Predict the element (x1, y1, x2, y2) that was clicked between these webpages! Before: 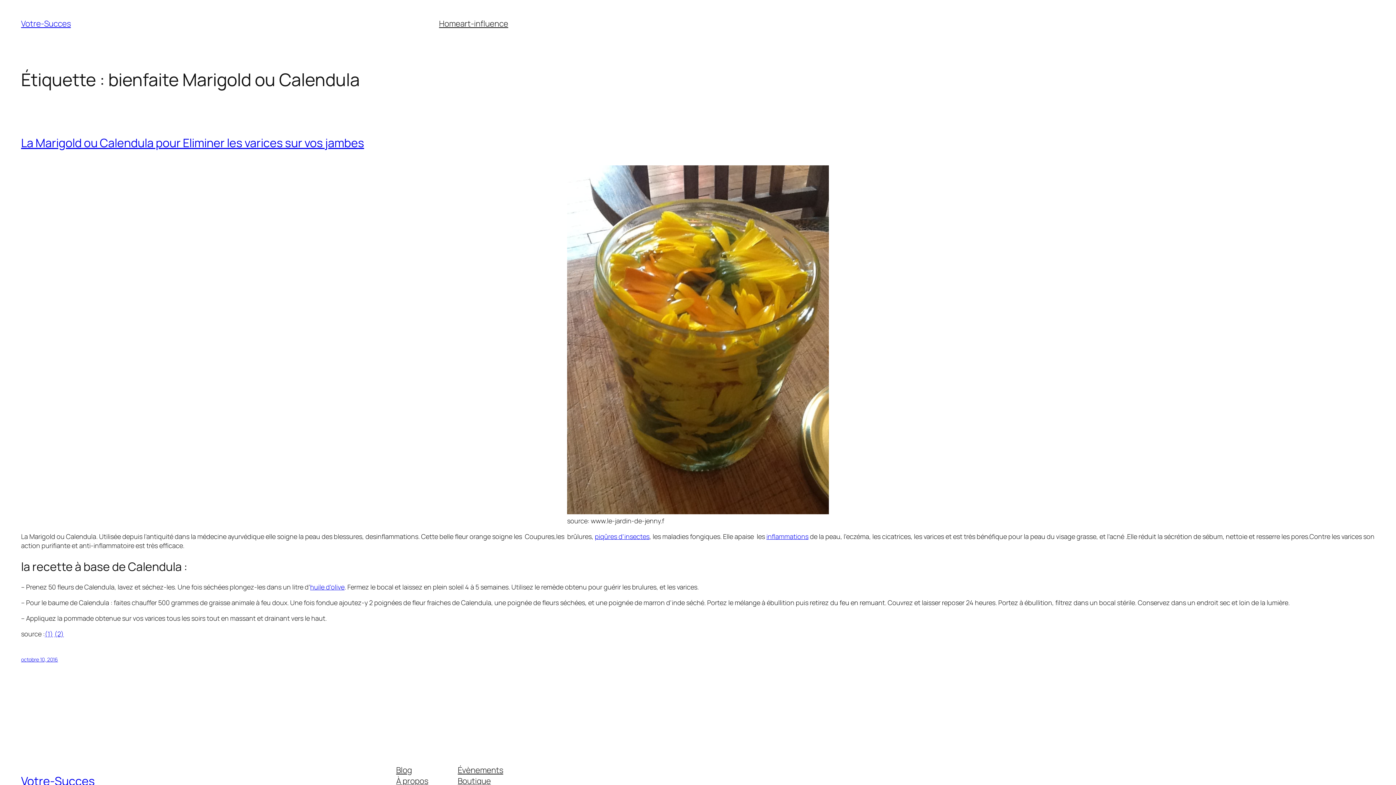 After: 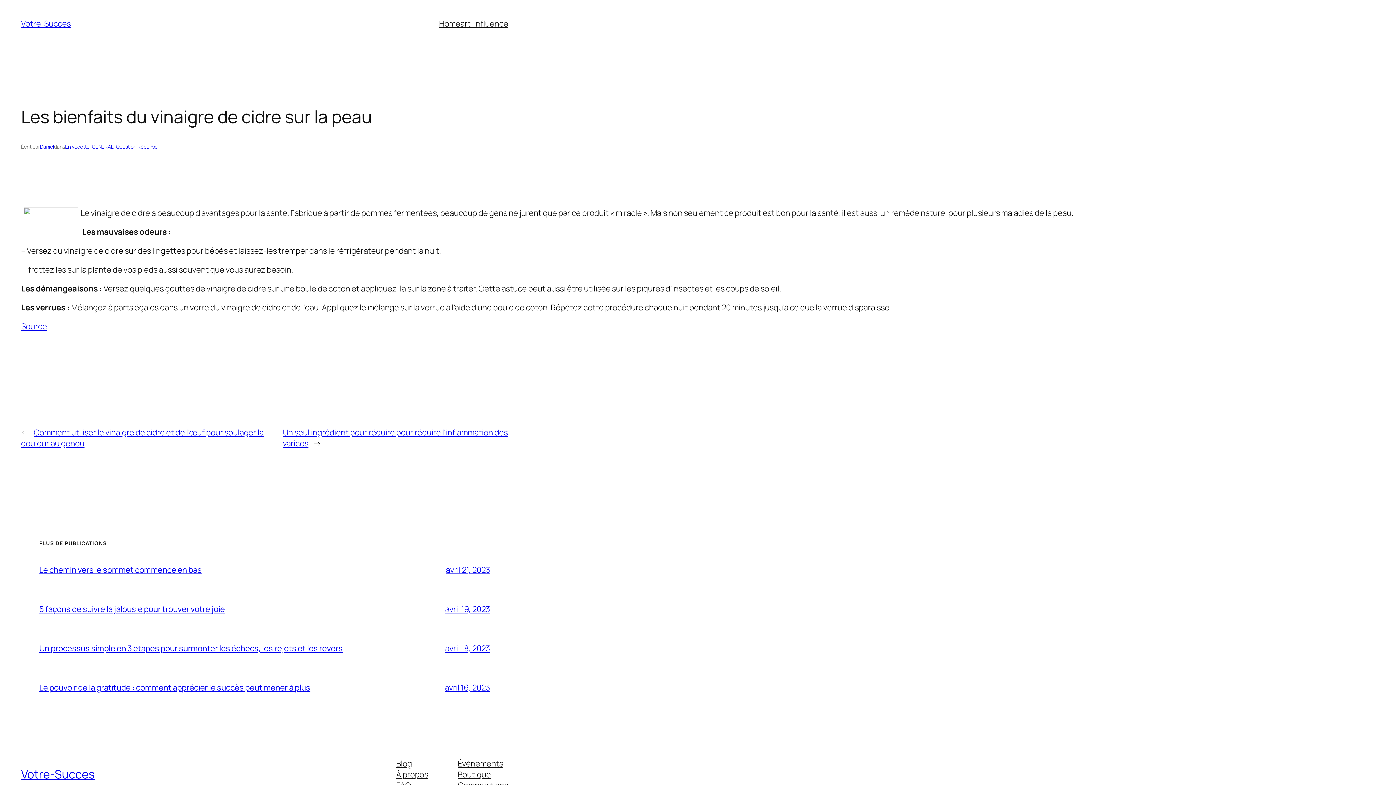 Action: label: piqûres d’insectes bbox: (595, 532, 649, 541)